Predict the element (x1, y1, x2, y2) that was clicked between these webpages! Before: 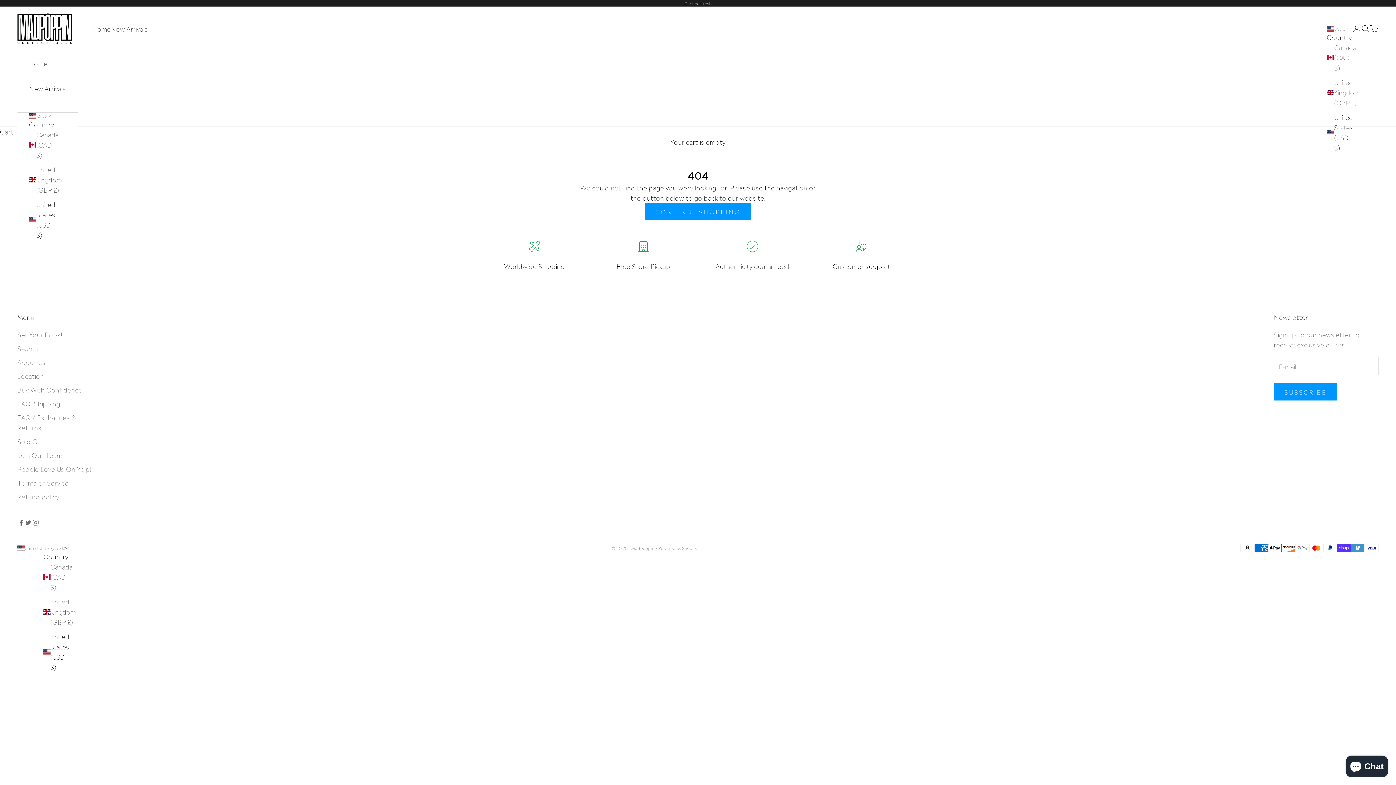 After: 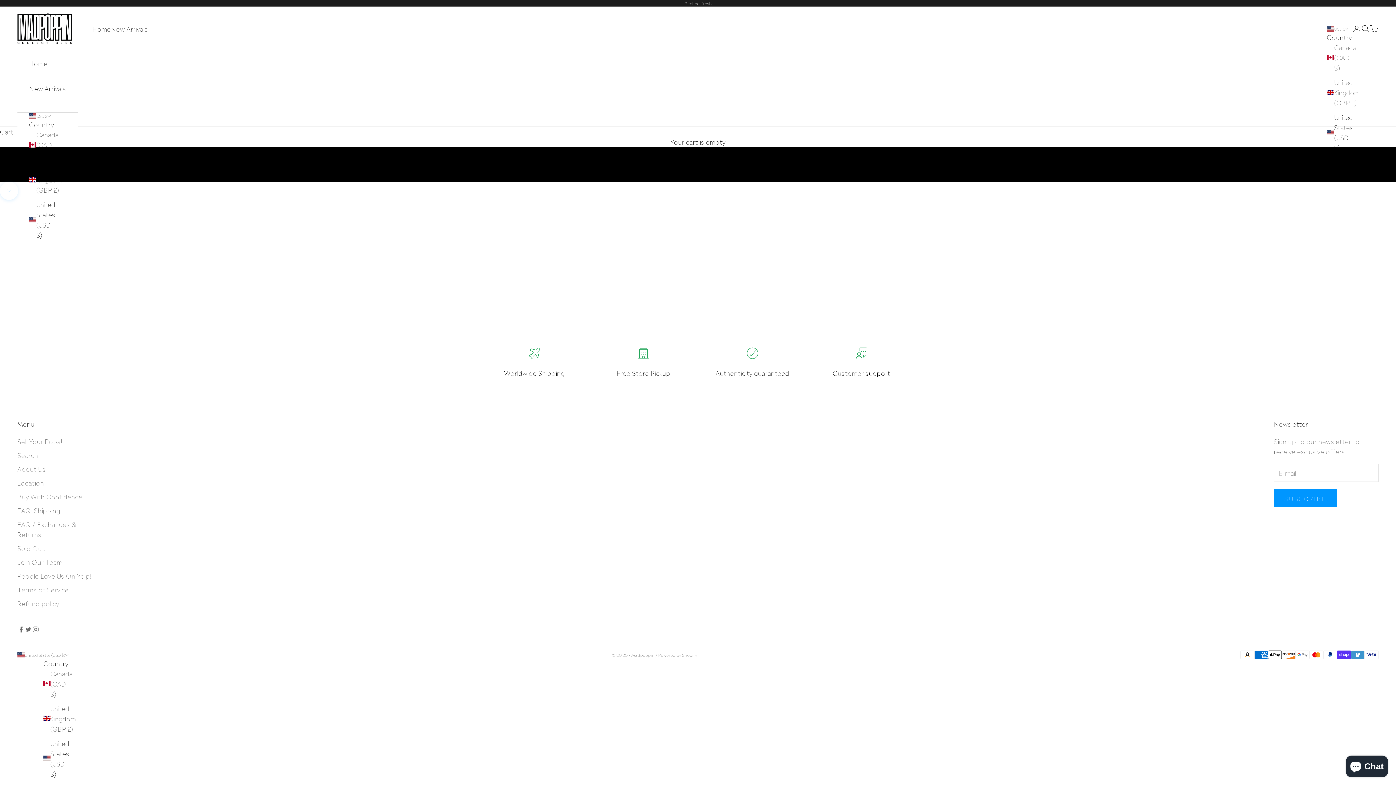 Action: label: Home bbox: (29, 51, 66, 75)